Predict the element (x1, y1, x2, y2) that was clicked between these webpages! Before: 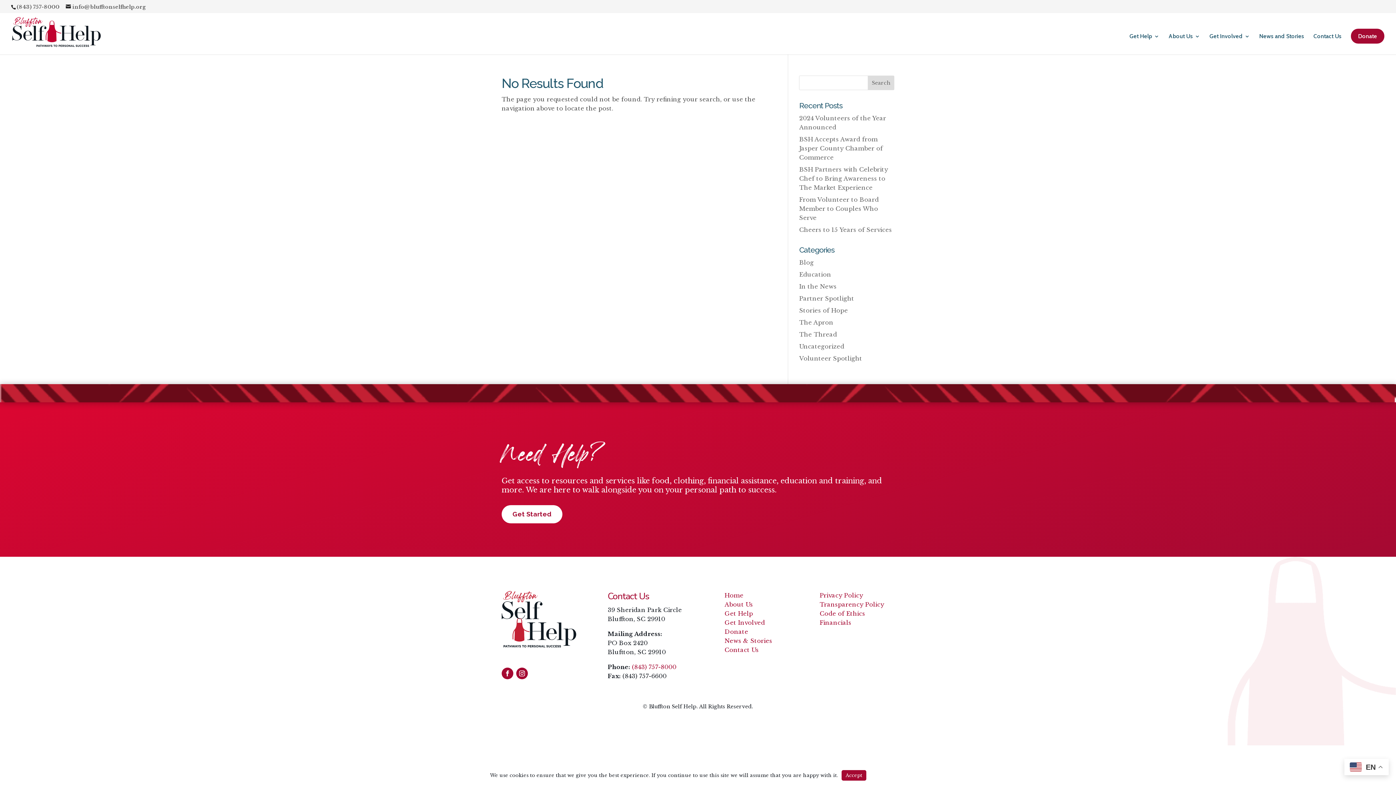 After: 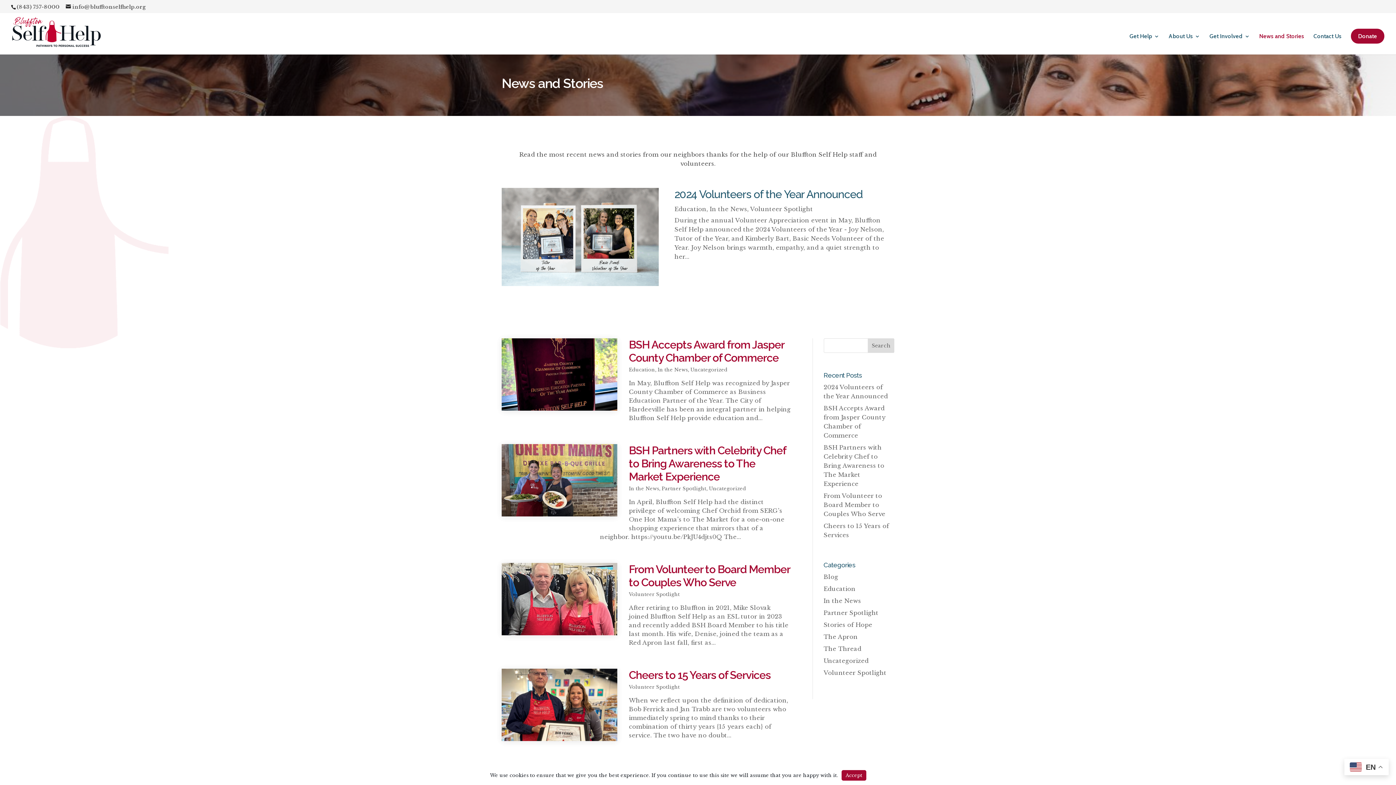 Action: label: News and Stories bbox: (1259, 33, 1304, 54)